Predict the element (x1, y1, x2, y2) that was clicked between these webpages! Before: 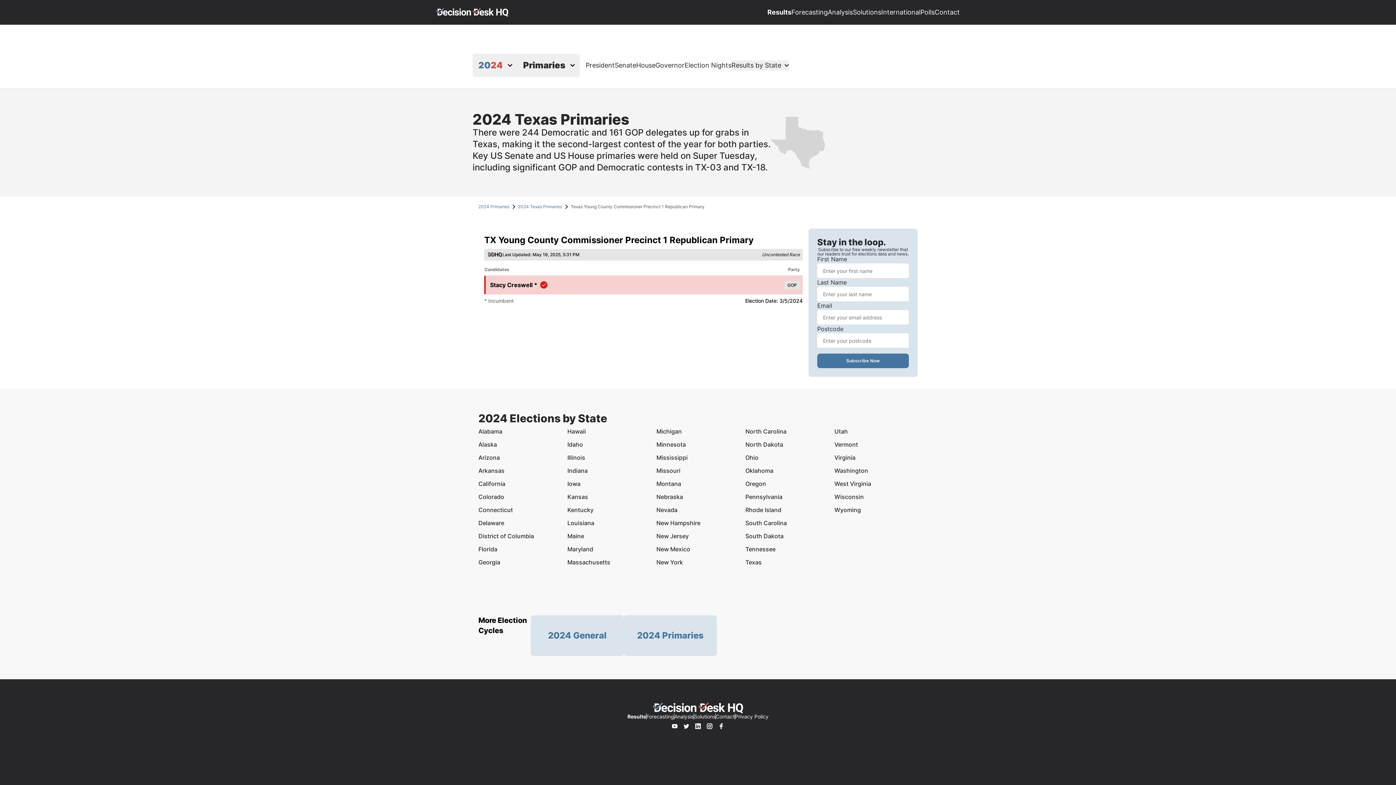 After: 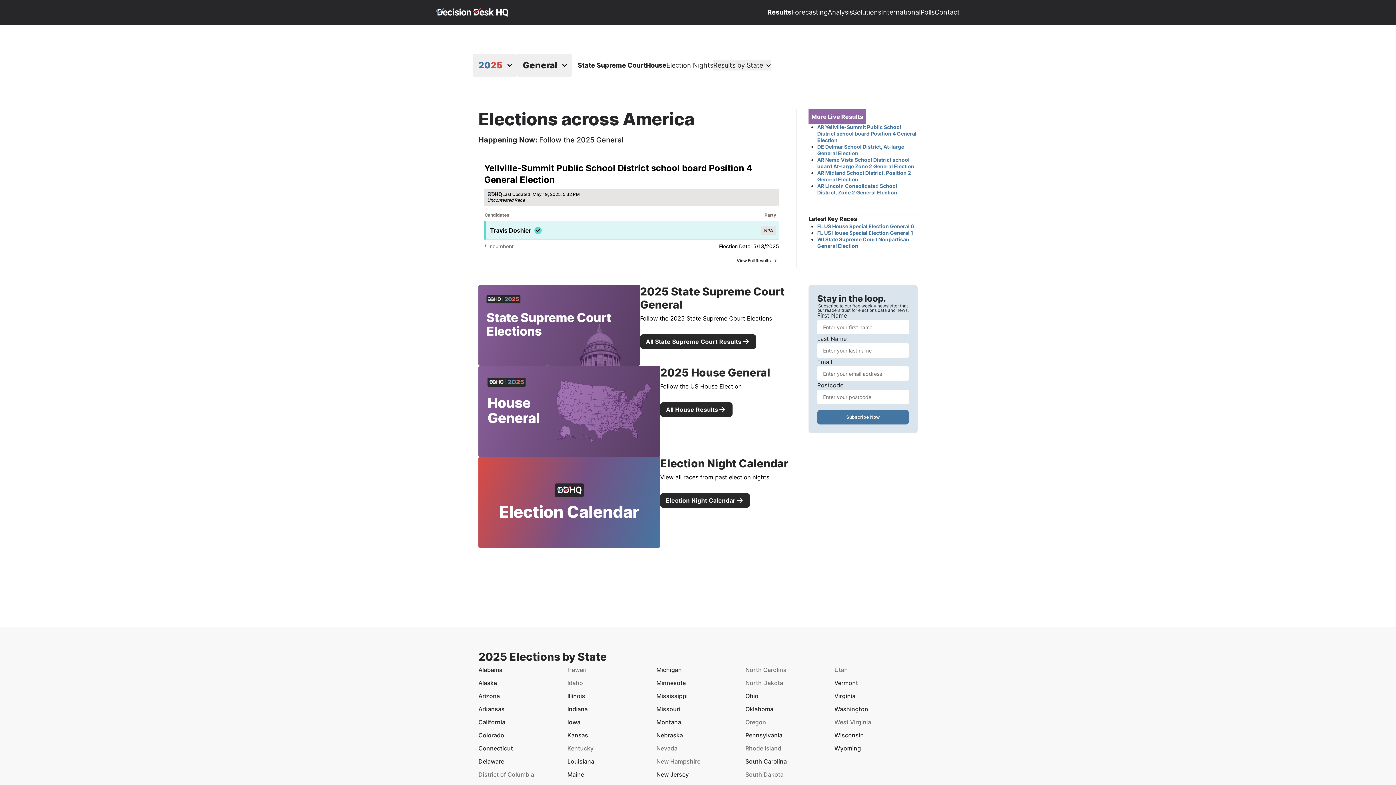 Action: bbox: (767, 7, 791, 17) label: Results